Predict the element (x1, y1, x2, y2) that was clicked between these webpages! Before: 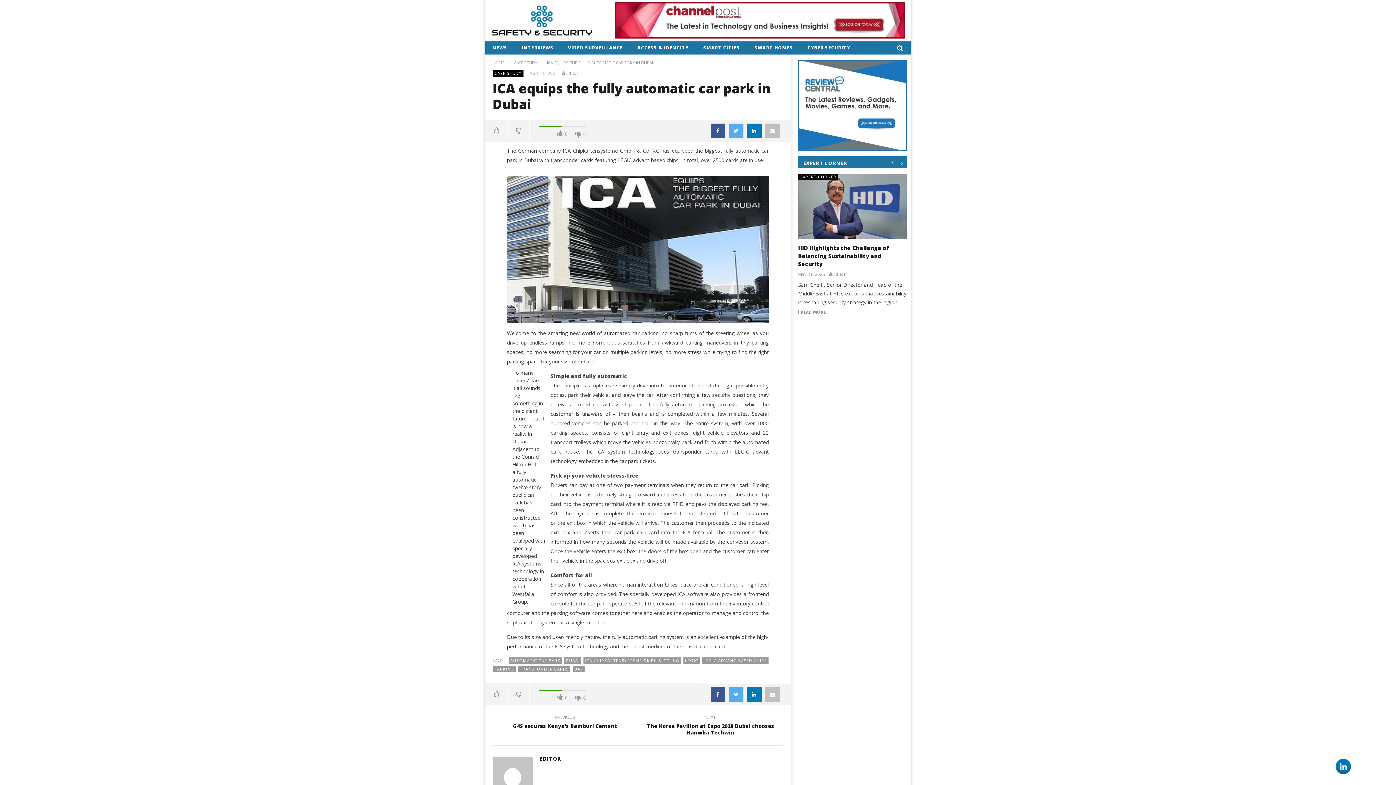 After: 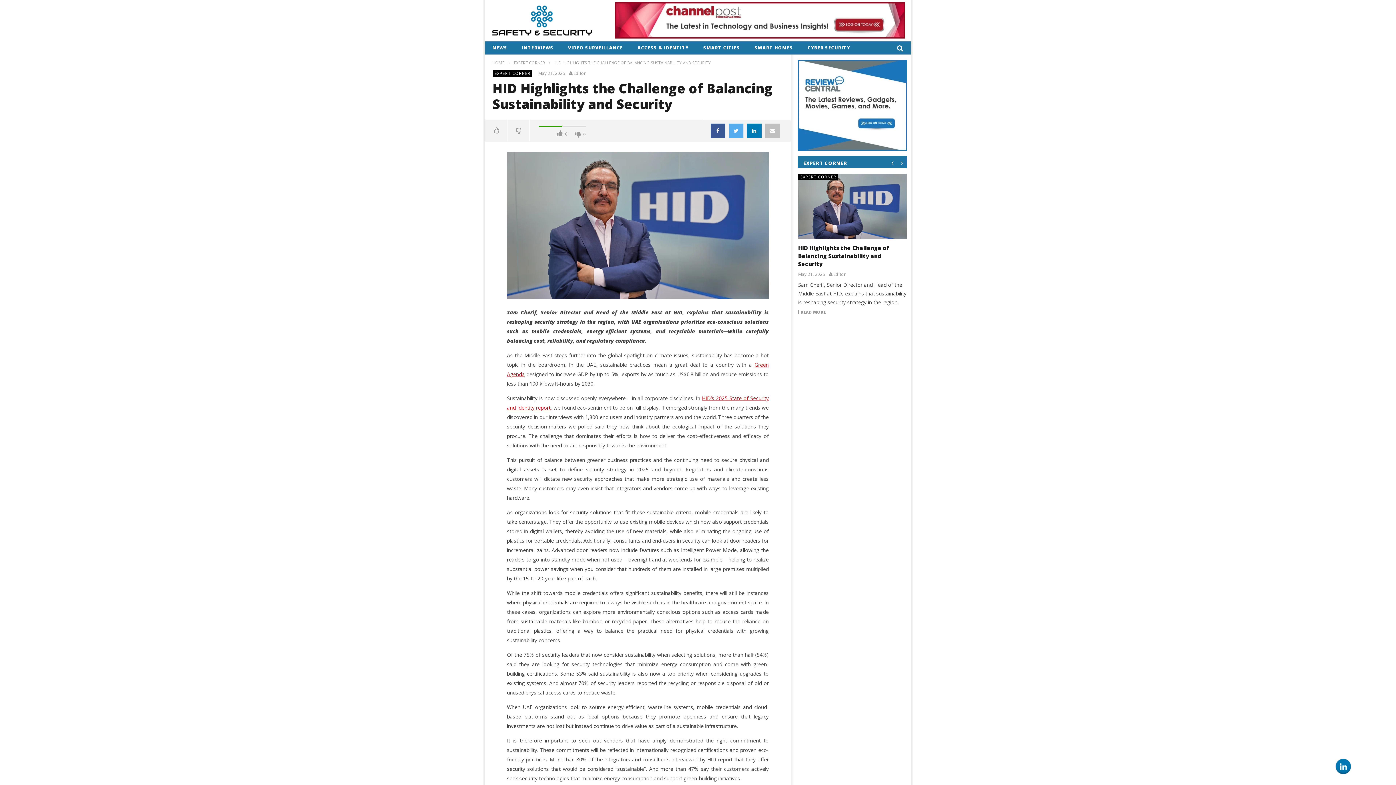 Action: label: READ MORE bbox: (798, 310, 826, 314)